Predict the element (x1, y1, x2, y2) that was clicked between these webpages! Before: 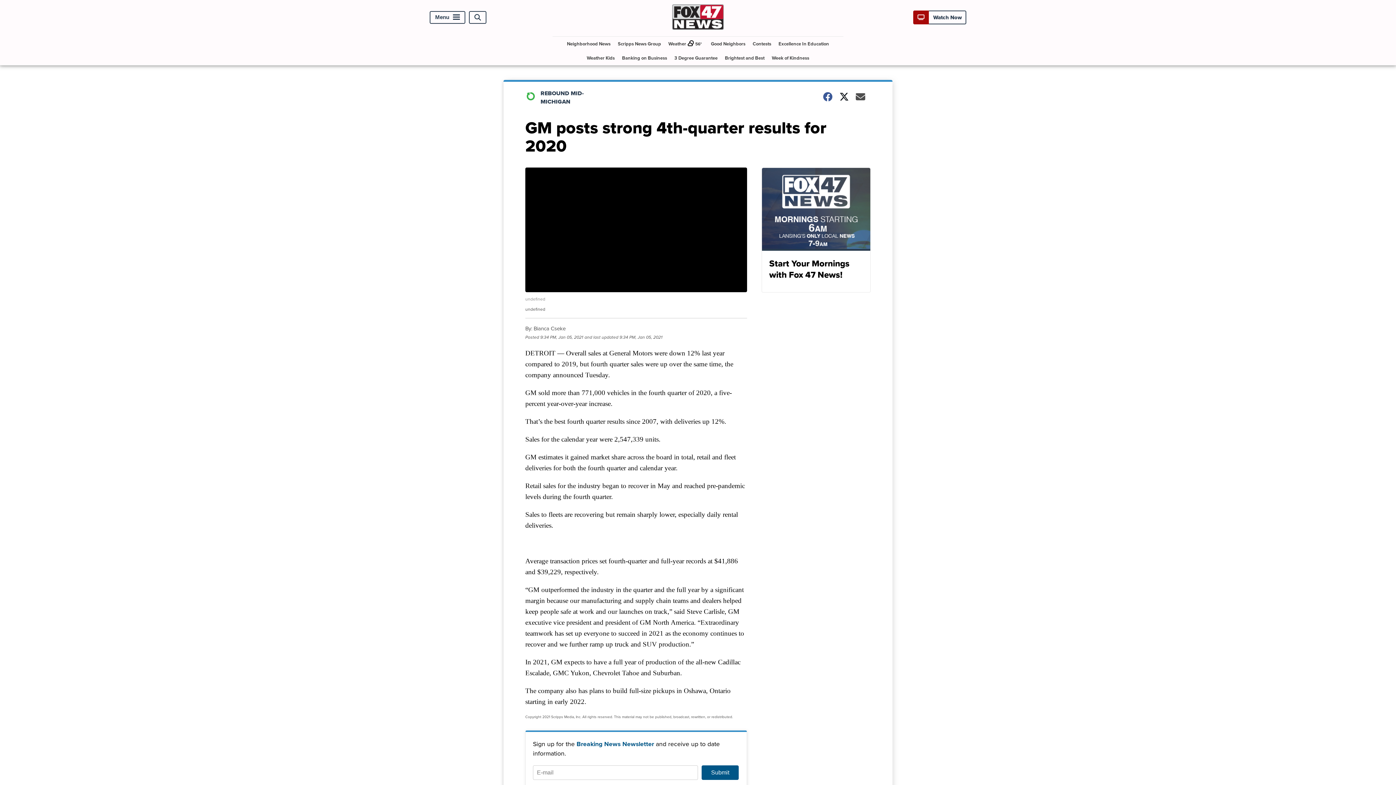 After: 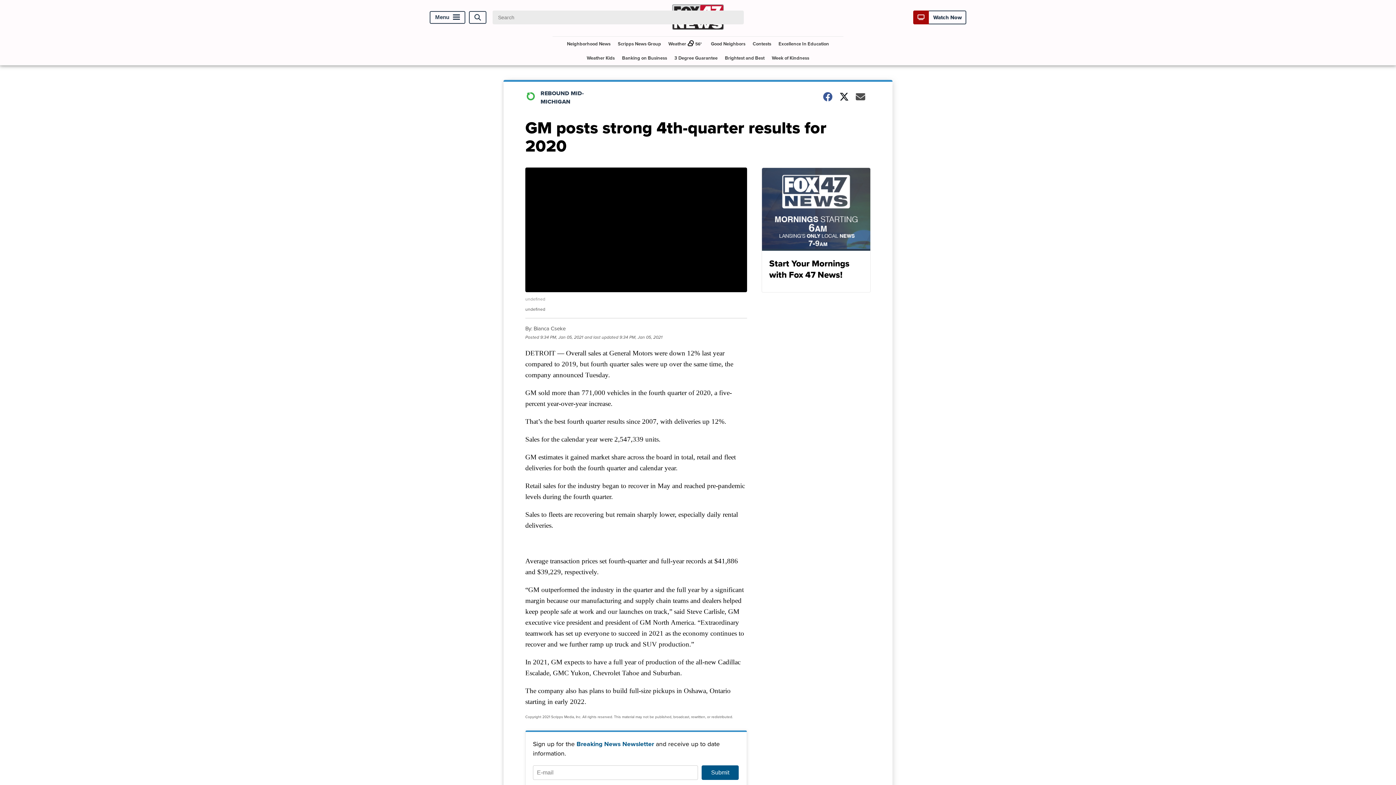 Action: bbox: (469, 11, 486, 23) label: Open Search